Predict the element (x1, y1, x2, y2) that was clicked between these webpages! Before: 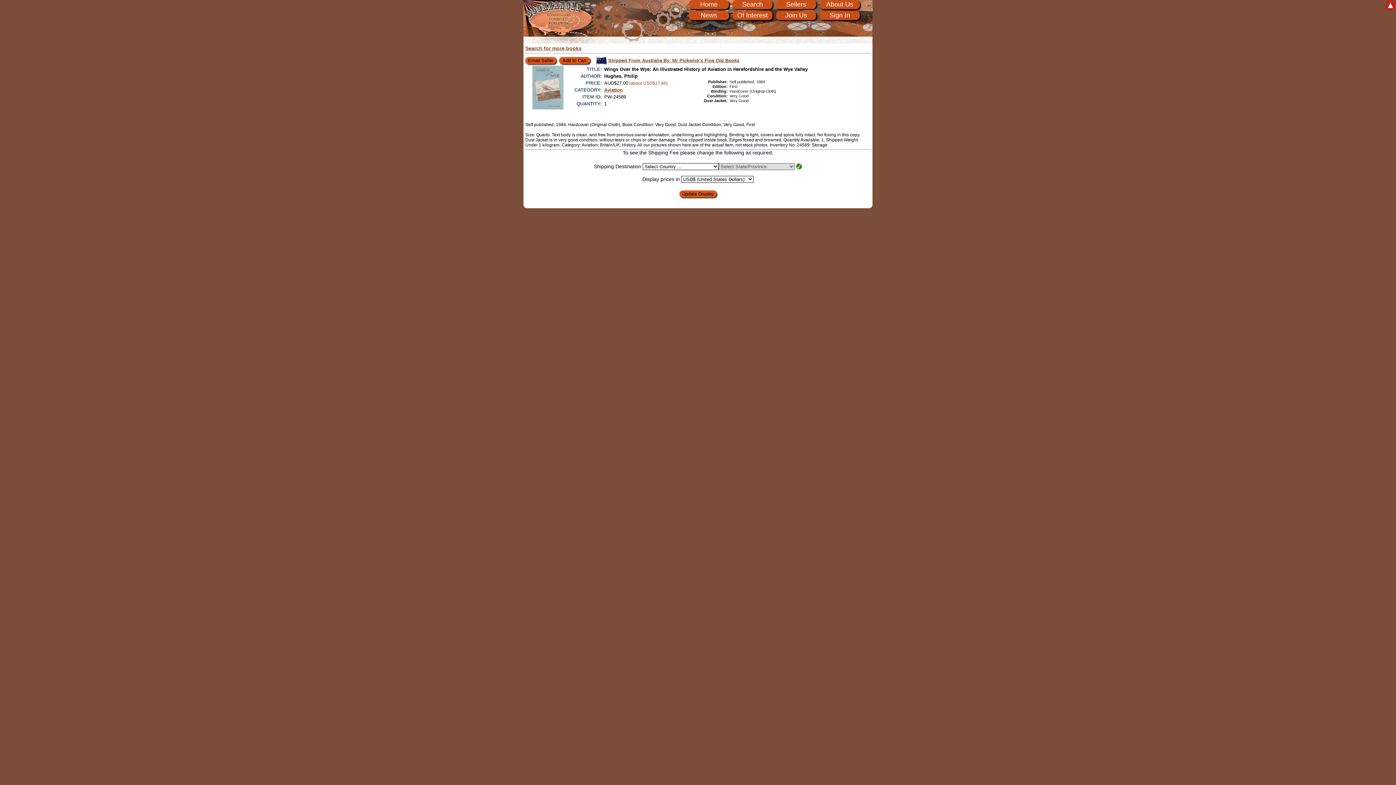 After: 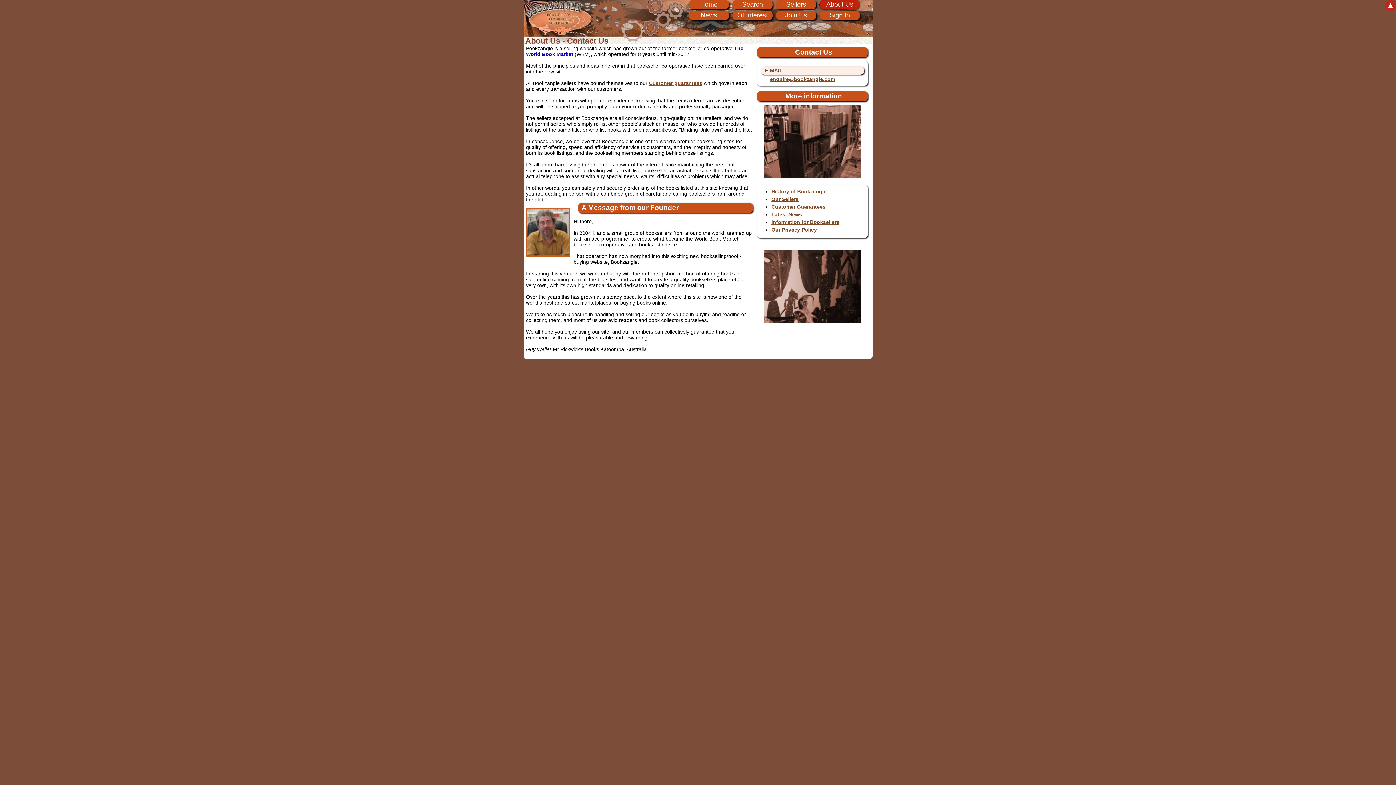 Action: label: About Us bbox: (820, 0, 860, 9)